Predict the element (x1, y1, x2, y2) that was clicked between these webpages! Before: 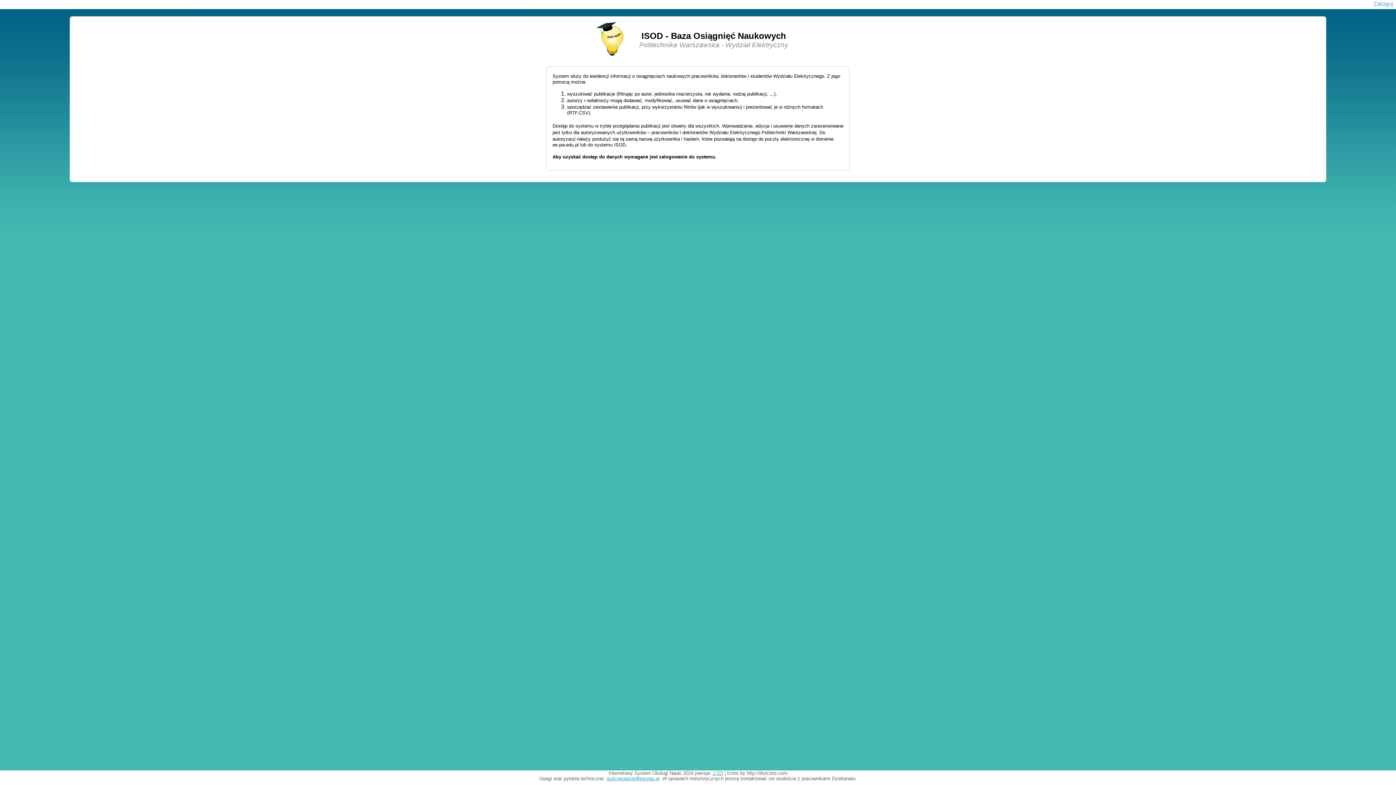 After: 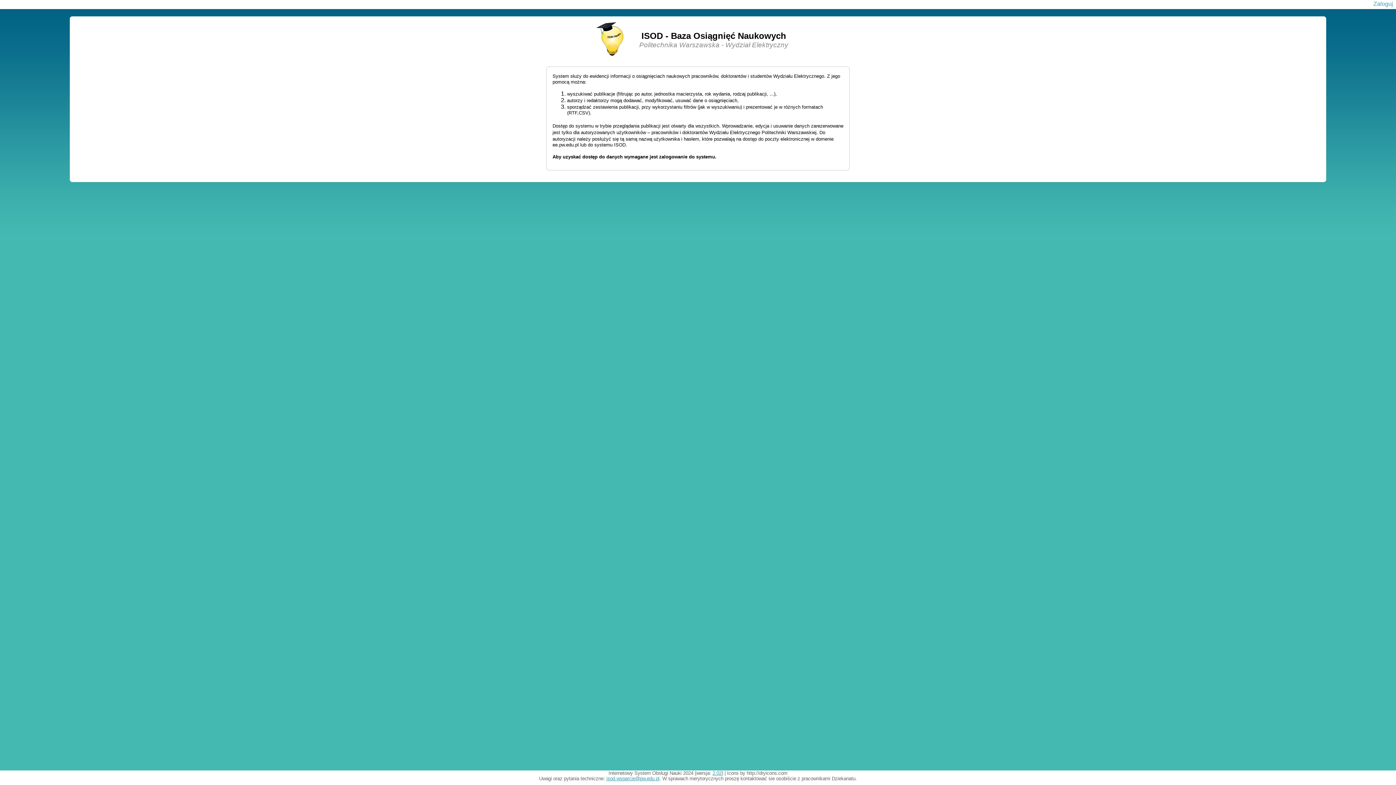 Action: bbox: (712, 770, 721, 776) label: 2.02